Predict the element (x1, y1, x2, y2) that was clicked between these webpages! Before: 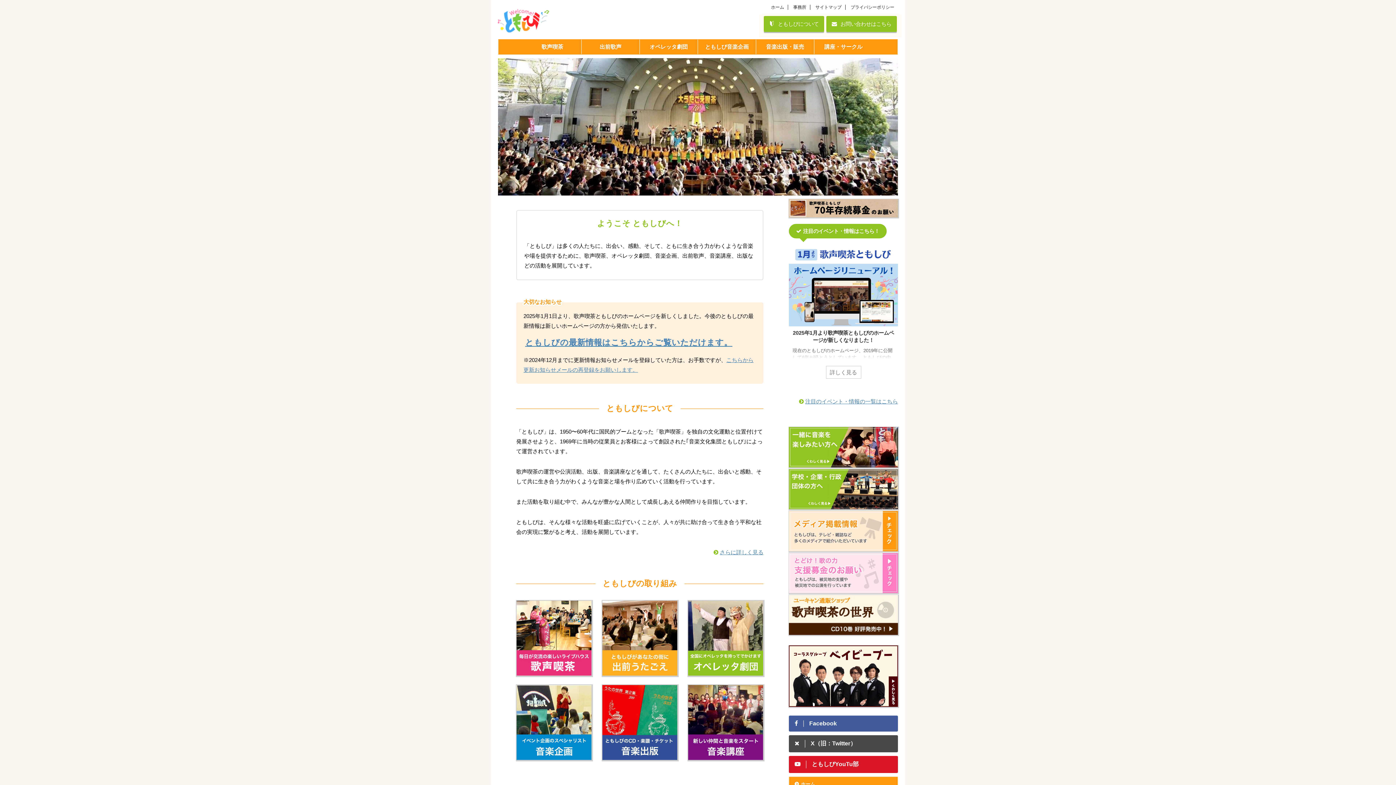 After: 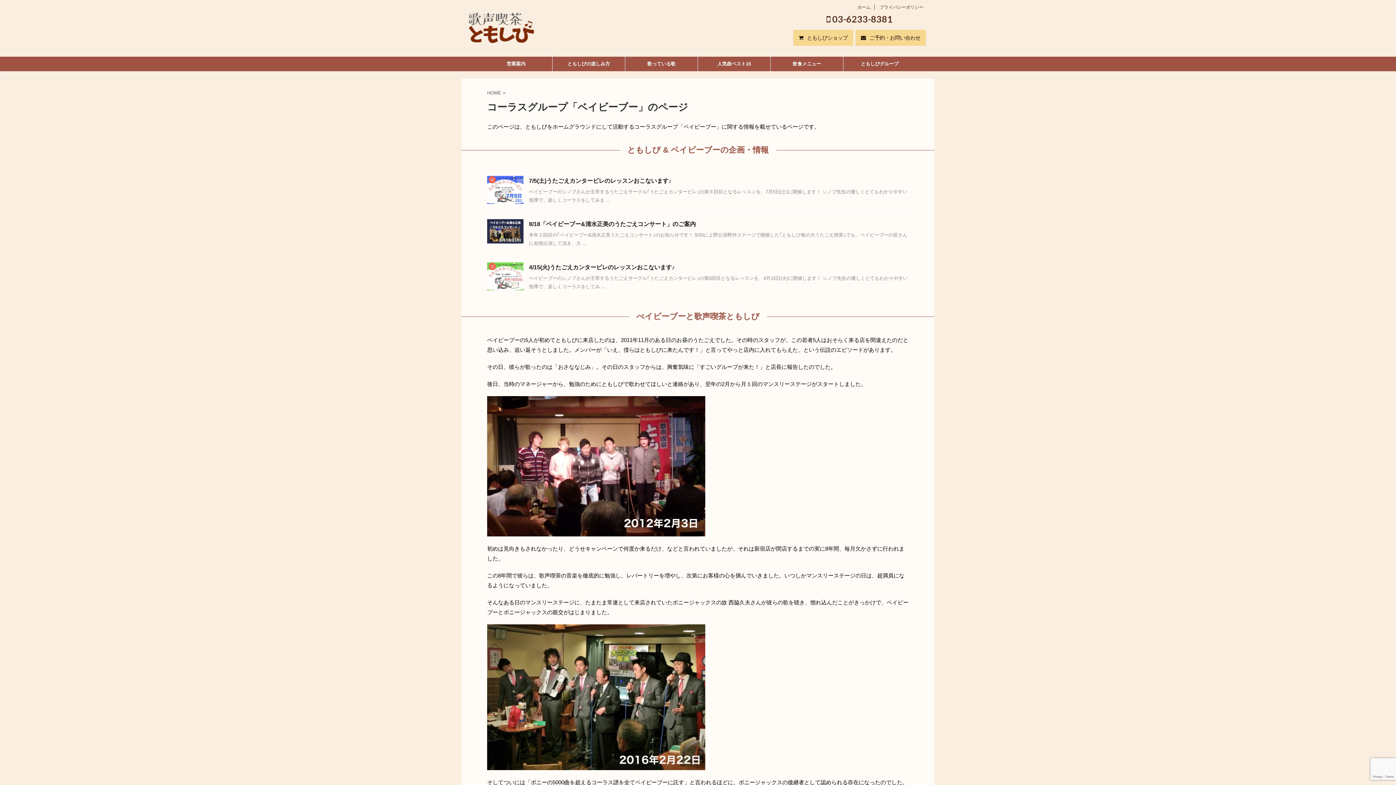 Action: bbox: (789, 699, 898, 705)